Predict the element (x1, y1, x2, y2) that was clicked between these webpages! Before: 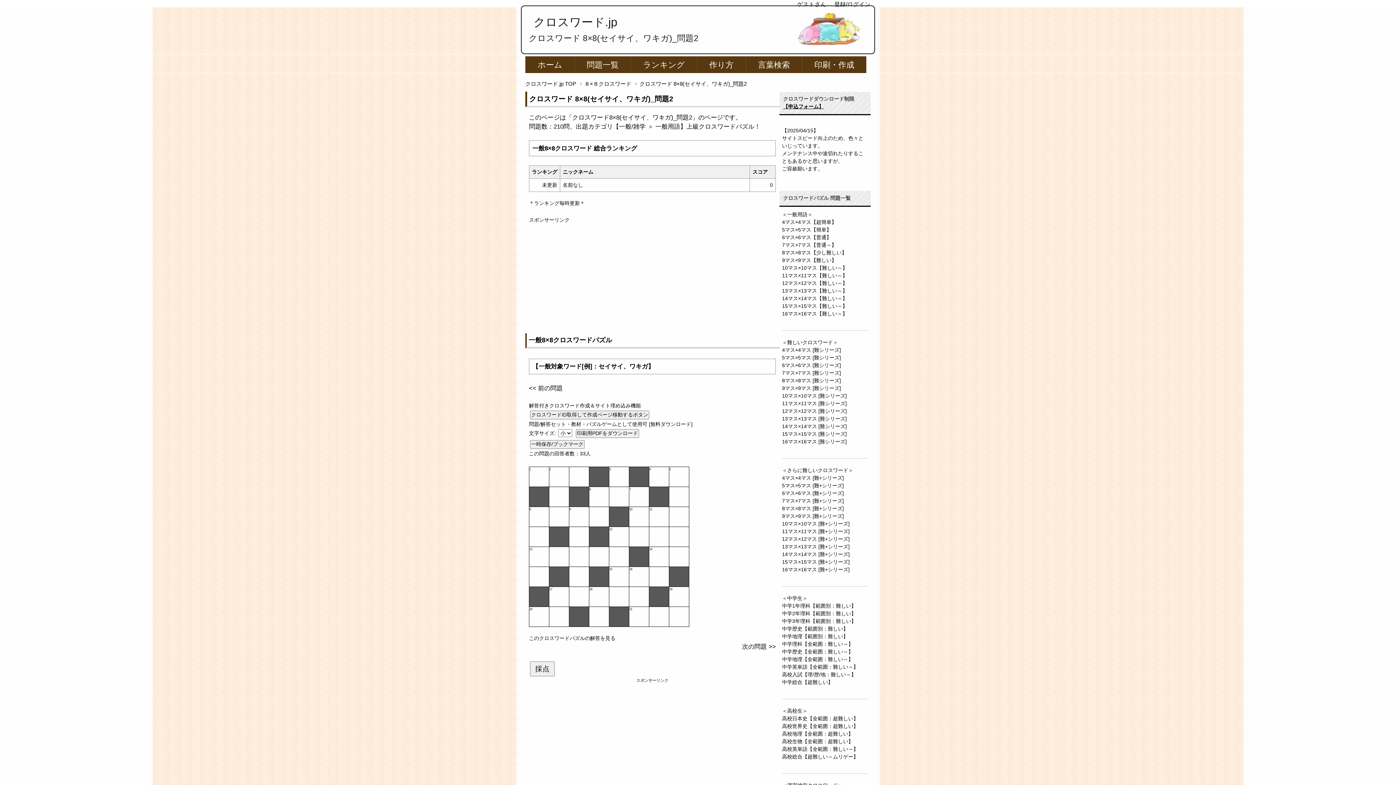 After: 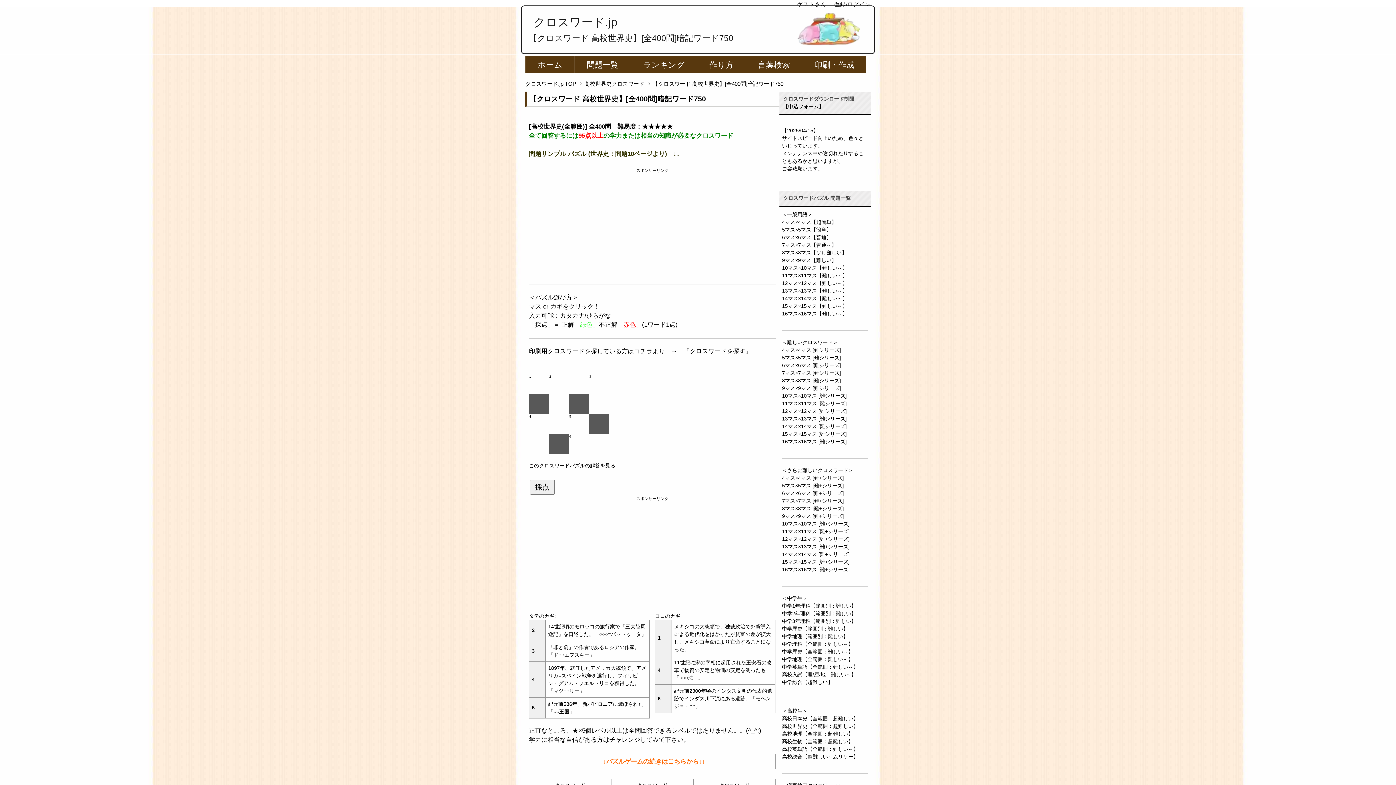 Action: label: 高校世界史【全範囲：超難しい】 bbox: (782, 723, 858, 729)